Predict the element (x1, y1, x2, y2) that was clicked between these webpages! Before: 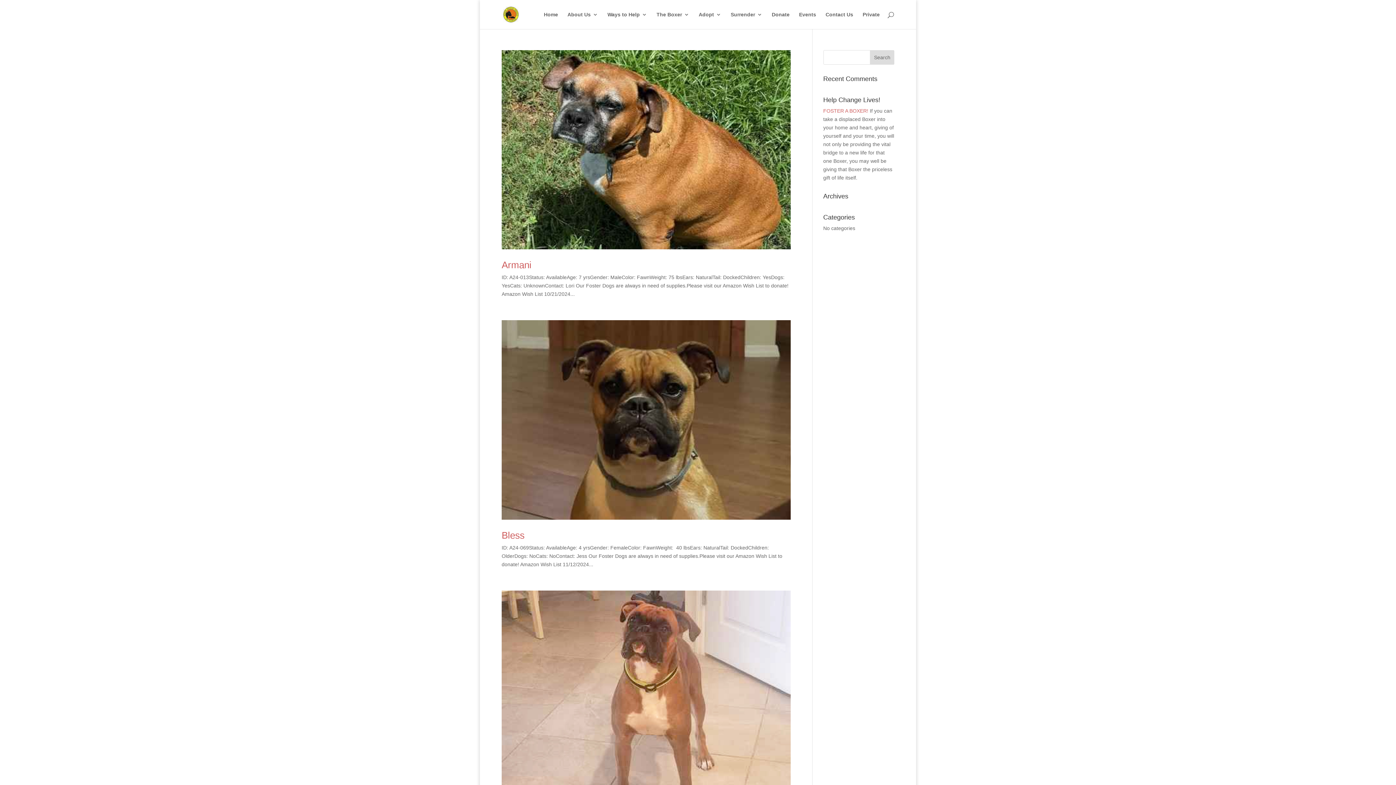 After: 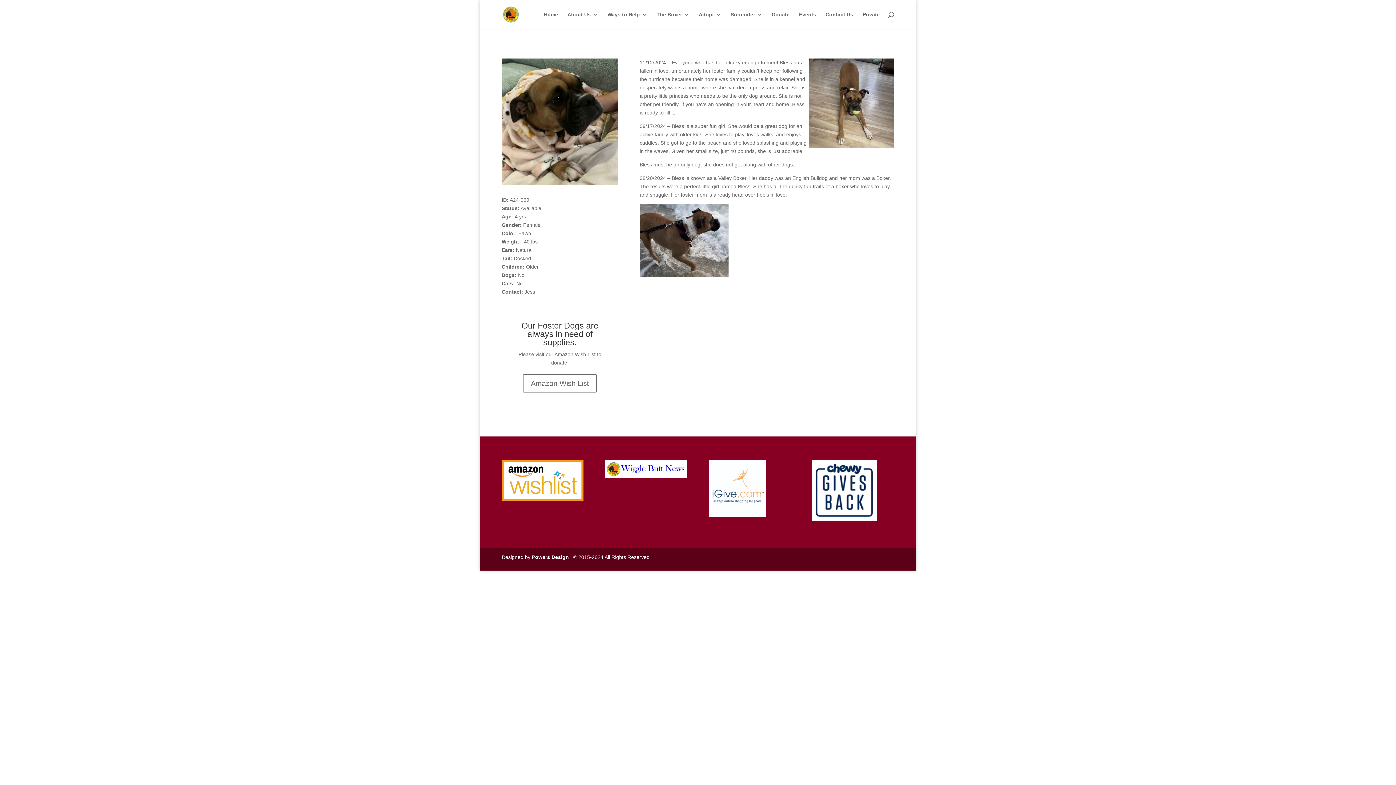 Action: bbox: (501, 320, 790, 519)